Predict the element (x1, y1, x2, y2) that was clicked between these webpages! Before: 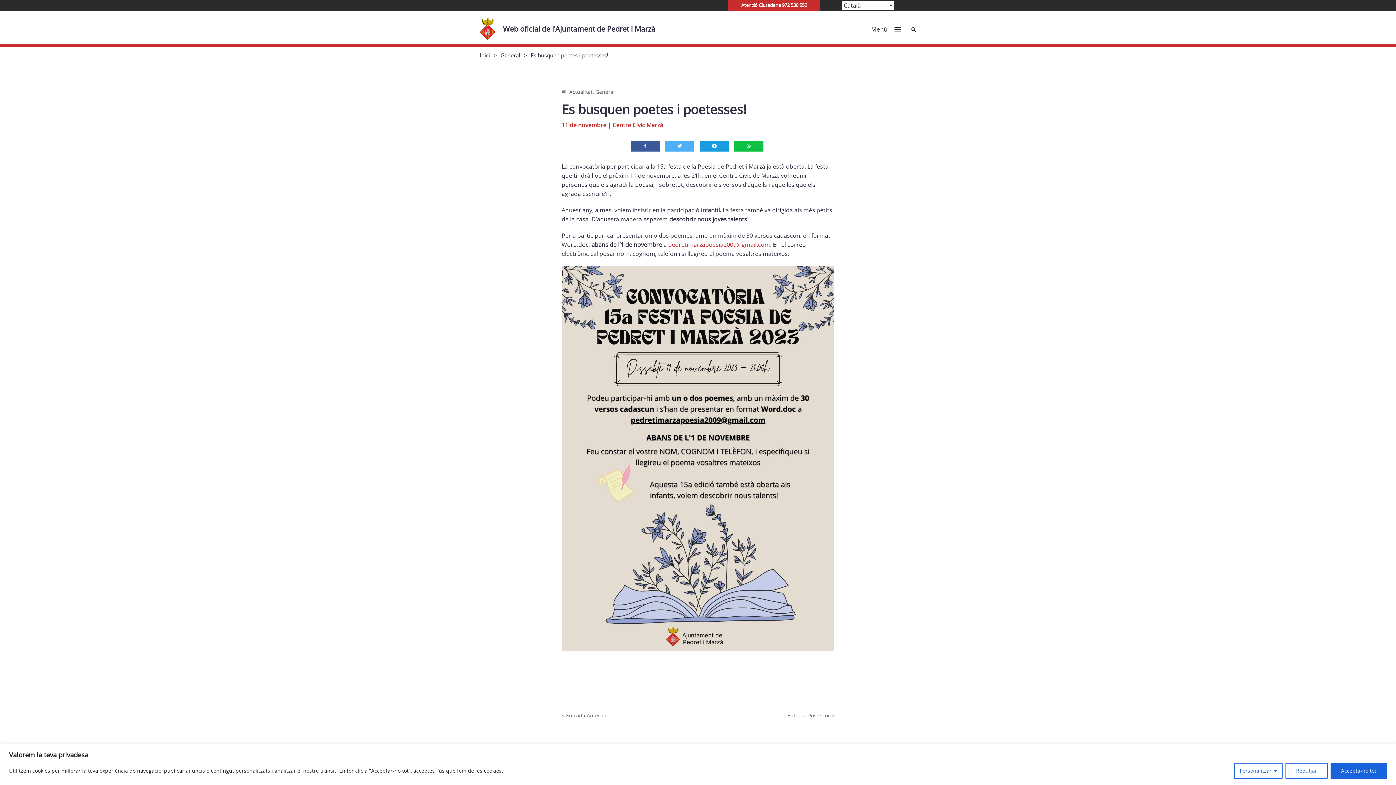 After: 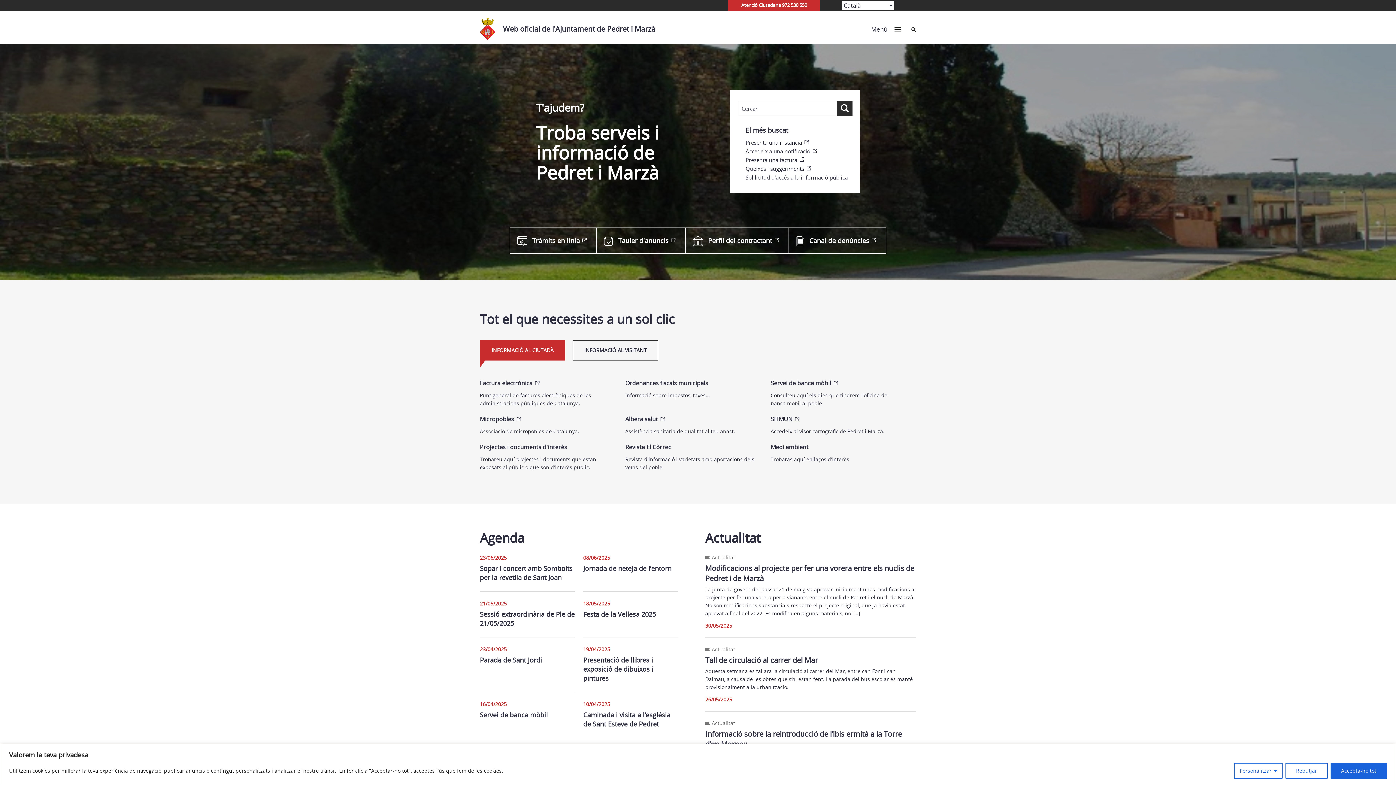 Action: bbox: (480, 14, 662, 40) label: Web oficial de l'Ajuntament de Pedret i Marzà